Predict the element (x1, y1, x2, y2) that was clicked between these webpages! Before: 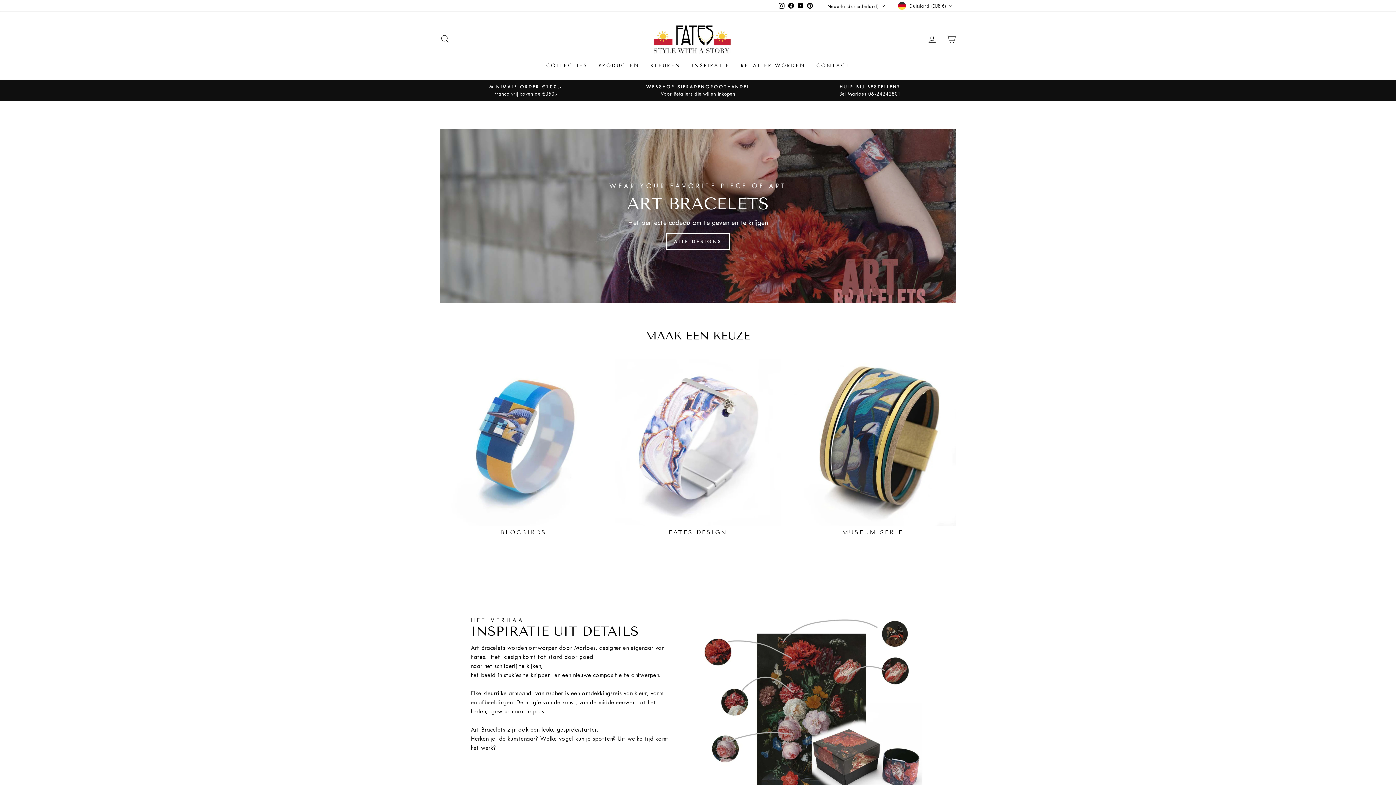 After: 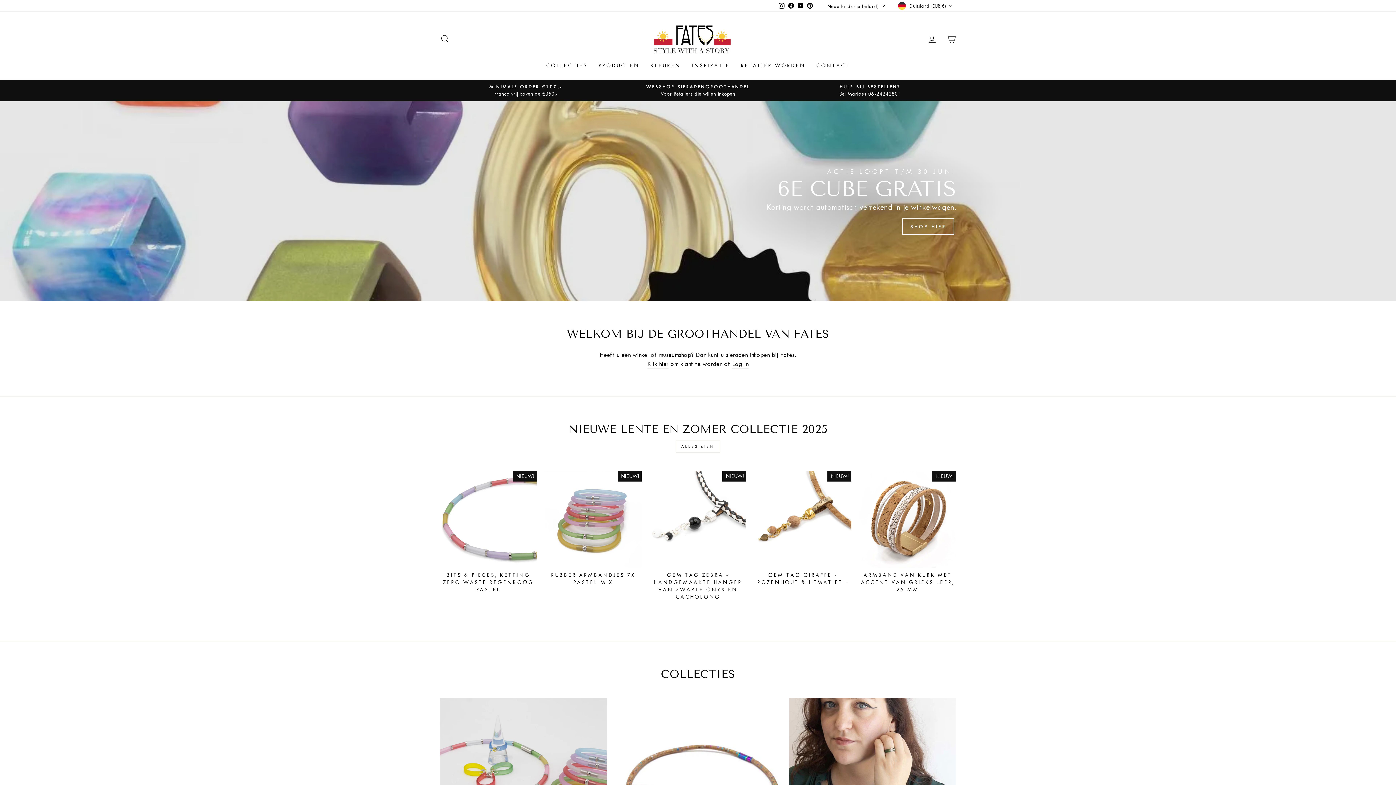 Action: bbox: (643, 22, 752, 55)